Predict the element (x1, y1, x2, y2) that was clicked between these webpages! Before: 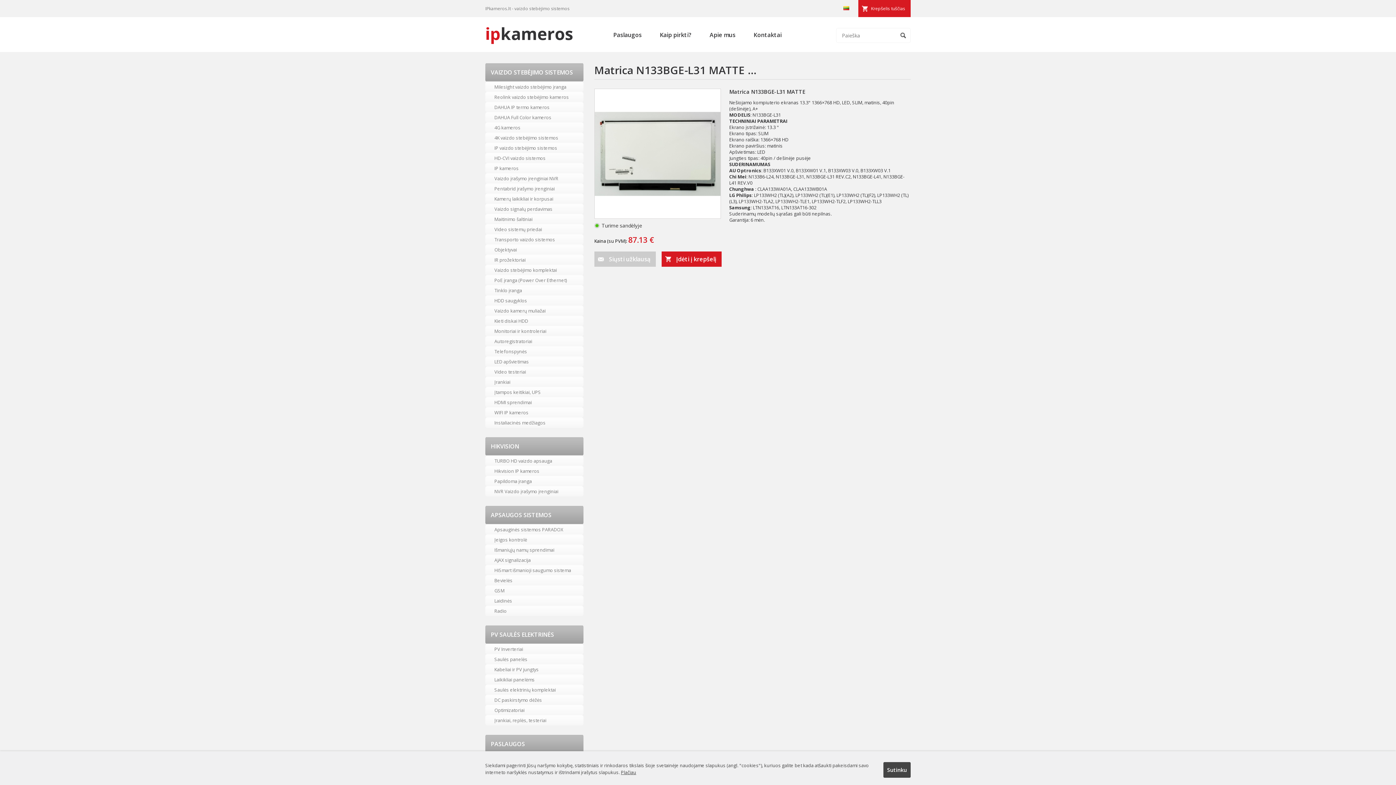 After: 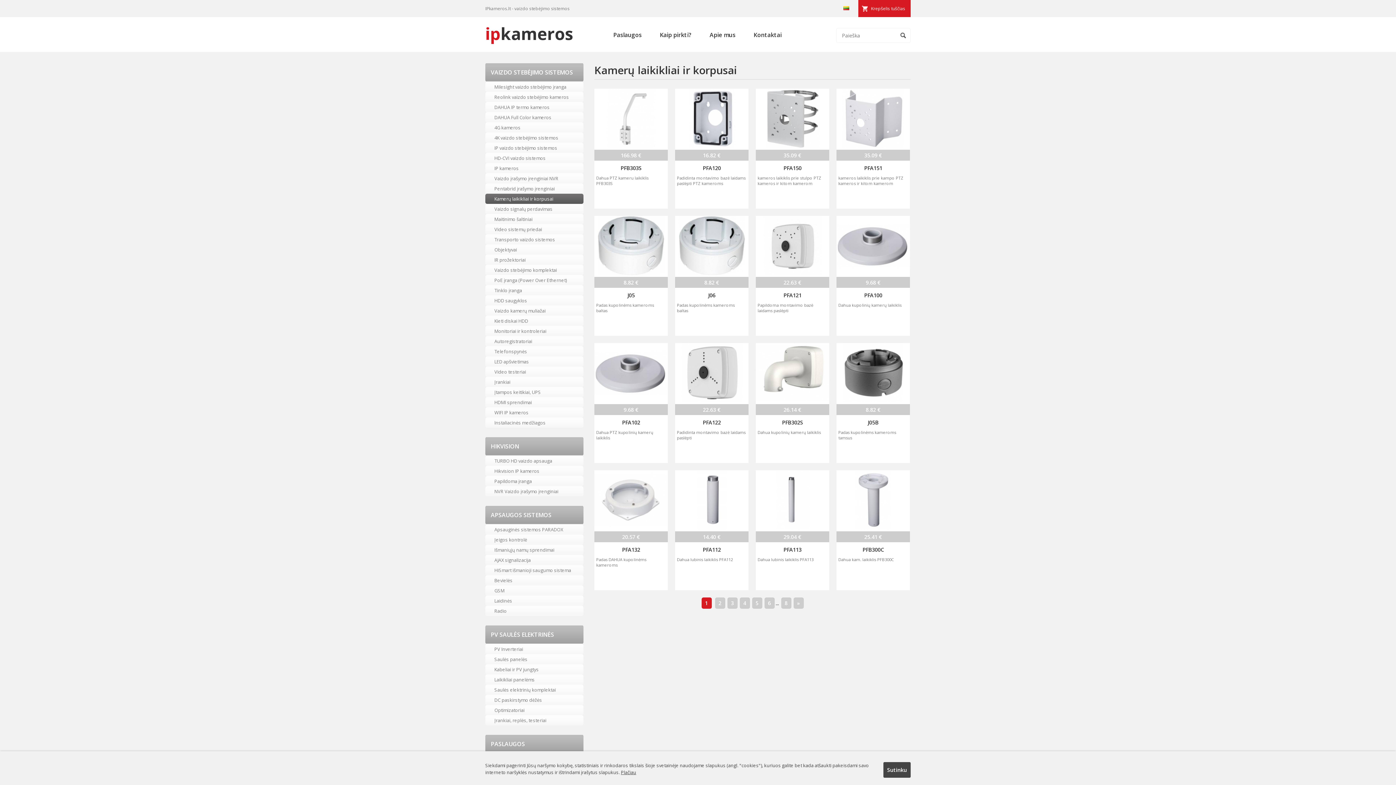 Action: bbox: (485, 193, 583, 204) label: Kamerų laikikliai ir korpusai